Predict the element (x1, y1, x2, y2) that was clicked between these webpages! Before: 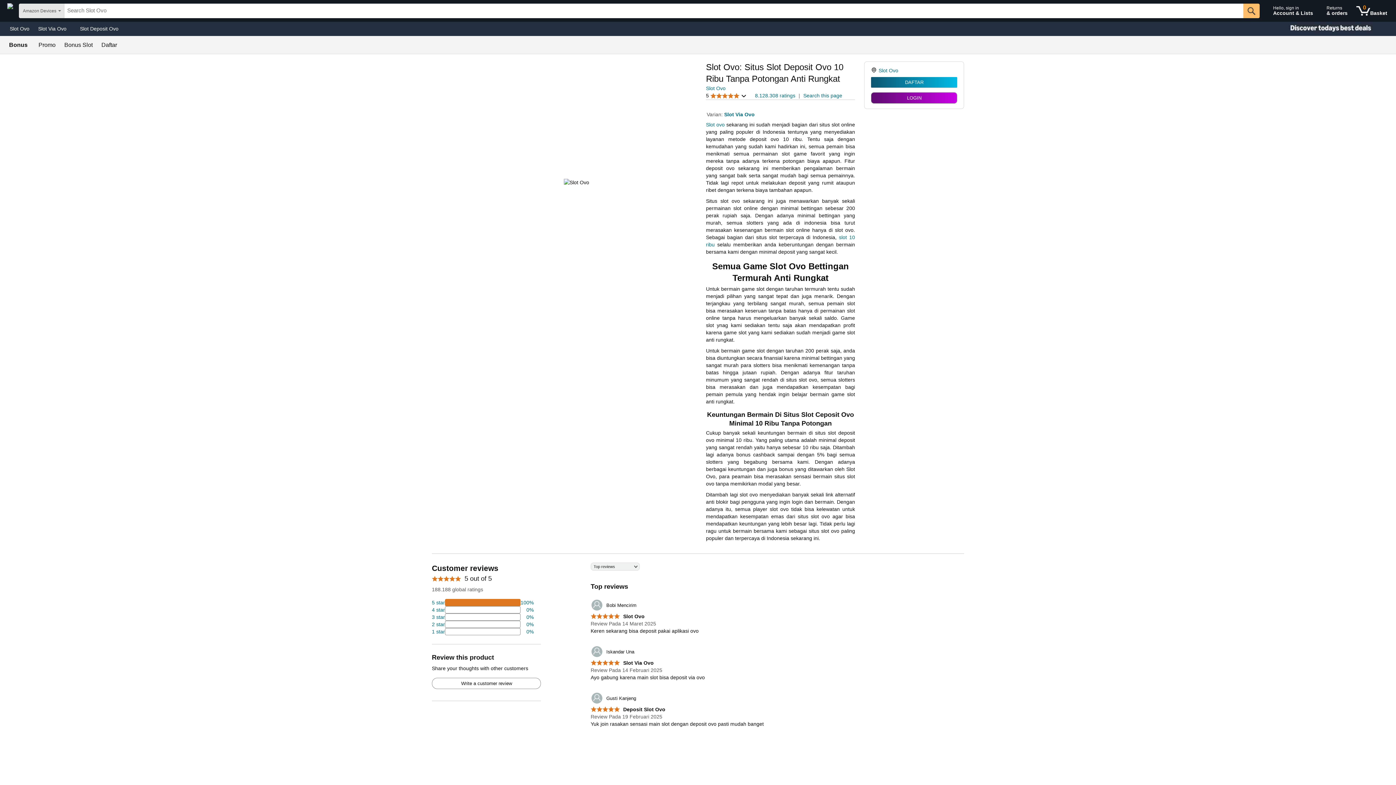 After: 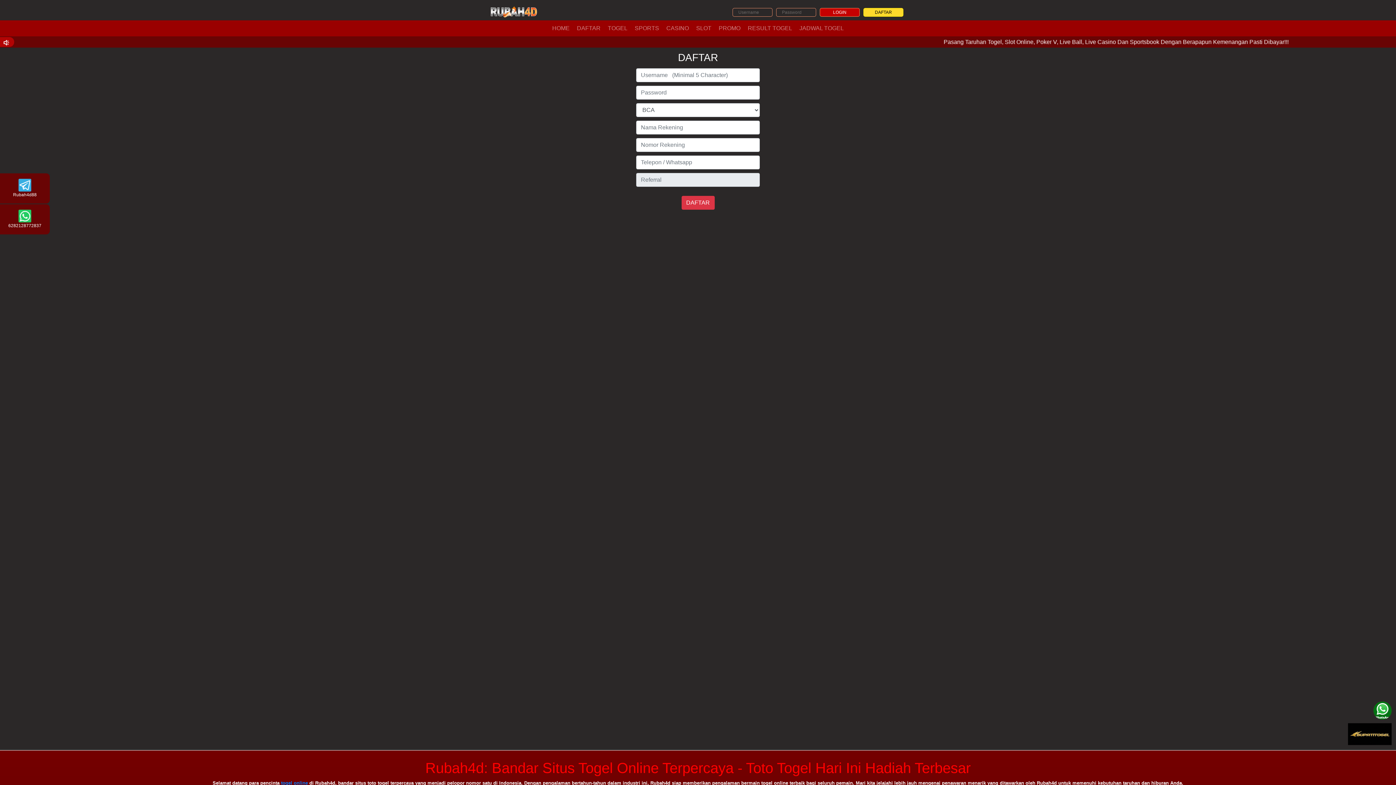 Action: bbox: (871, 77, 957, 87) label: DAFTAR